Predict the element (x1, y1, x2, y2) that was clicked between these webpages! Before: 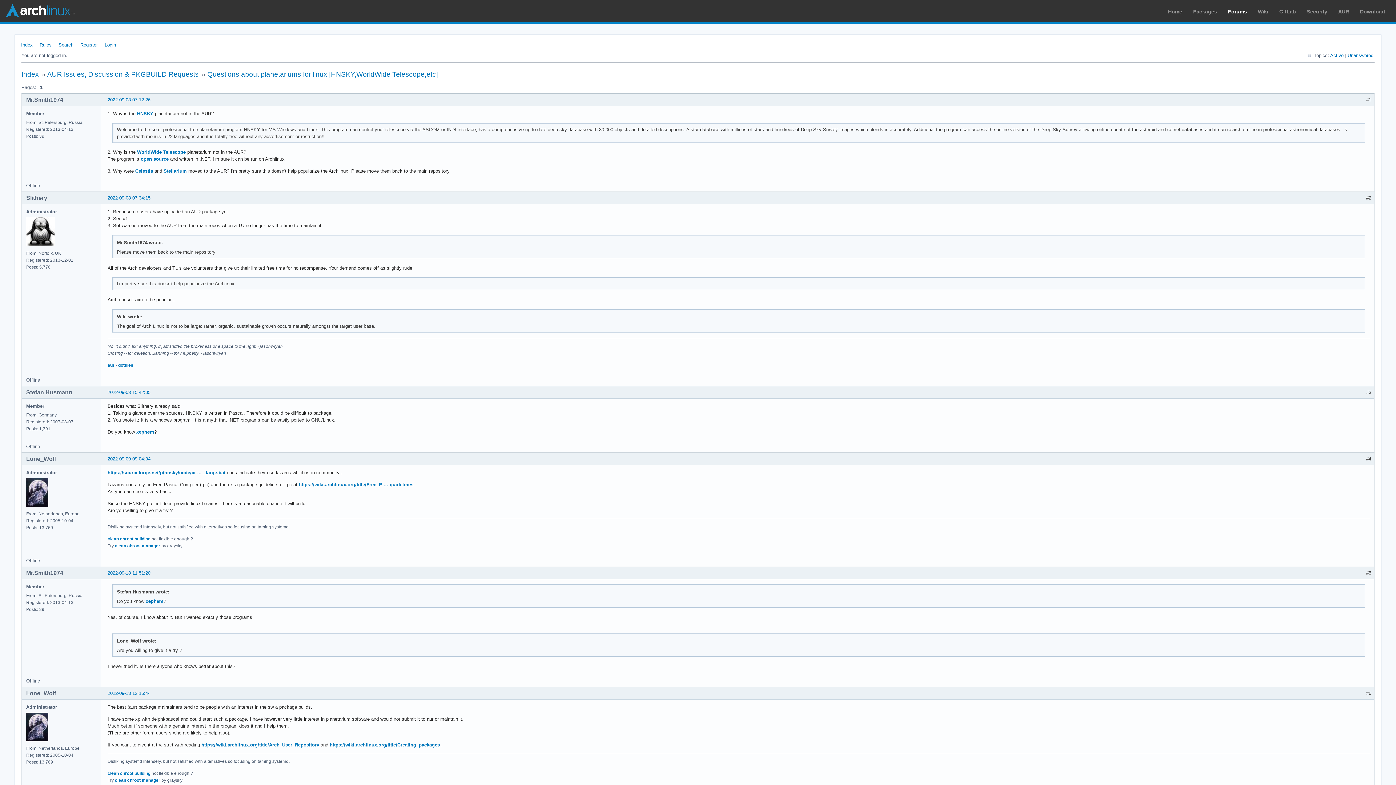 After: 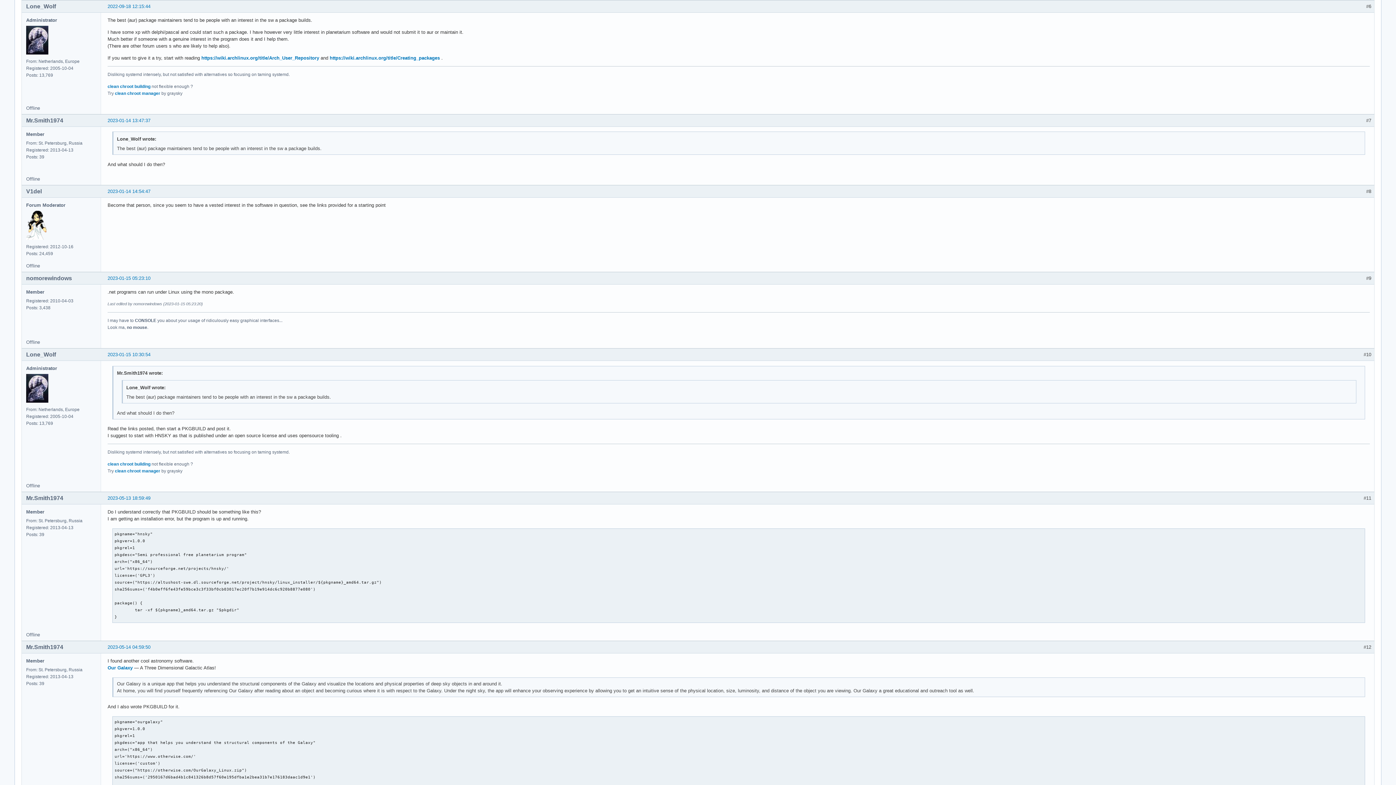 Action: label: 2022-09-18 12:15:44 bbox: (107, 690, 150, 696)